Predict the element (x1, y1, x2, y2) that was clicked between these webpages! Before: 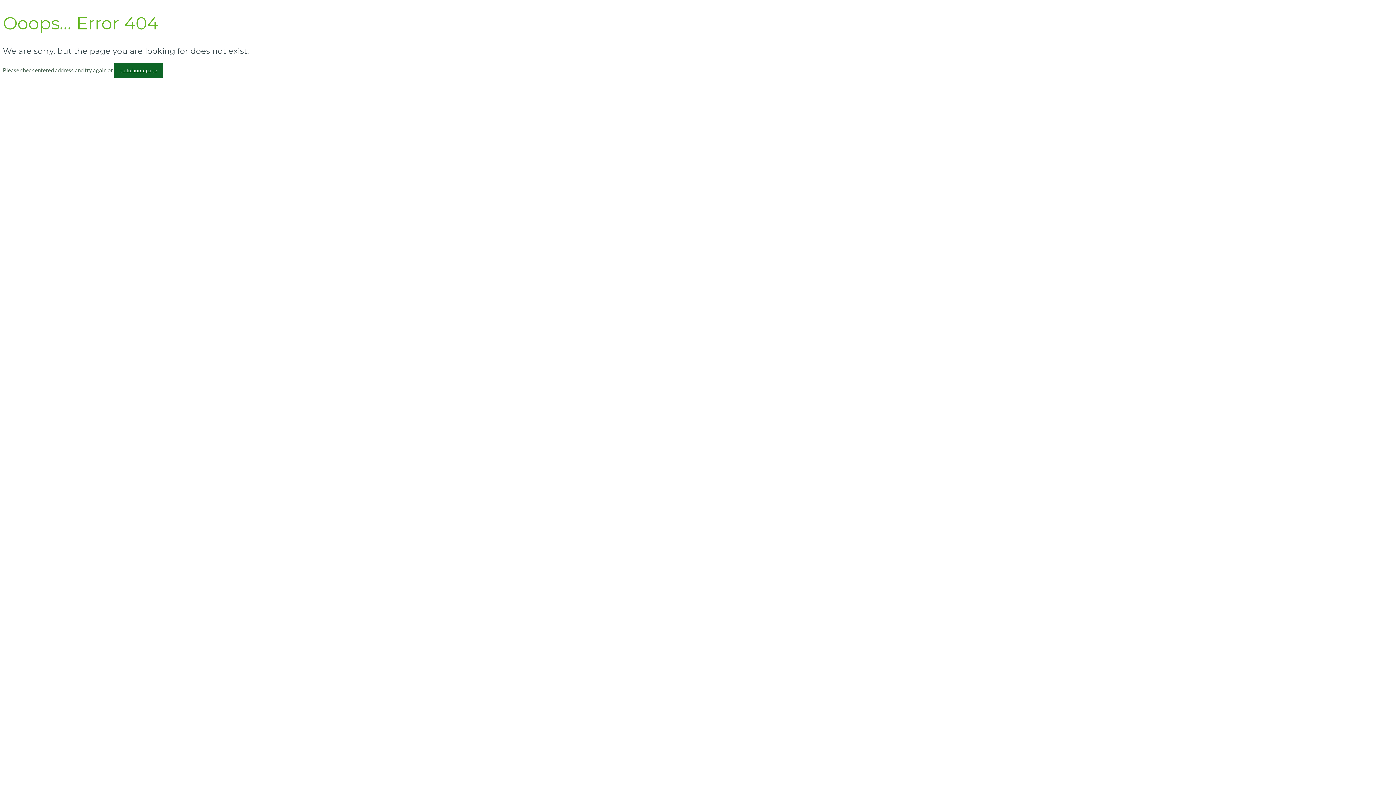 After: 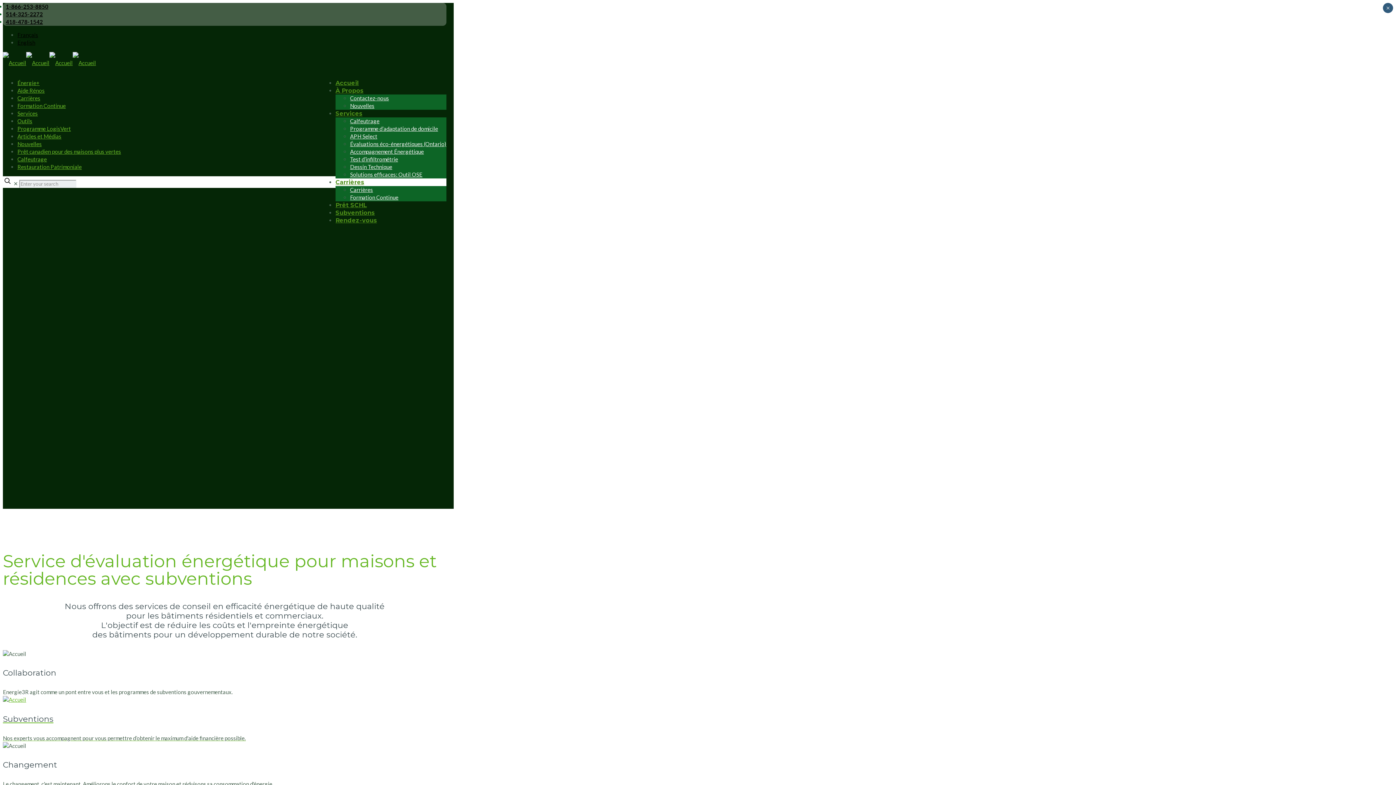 Action: label: go to homepage bbox: (114, 63, 162, 77)